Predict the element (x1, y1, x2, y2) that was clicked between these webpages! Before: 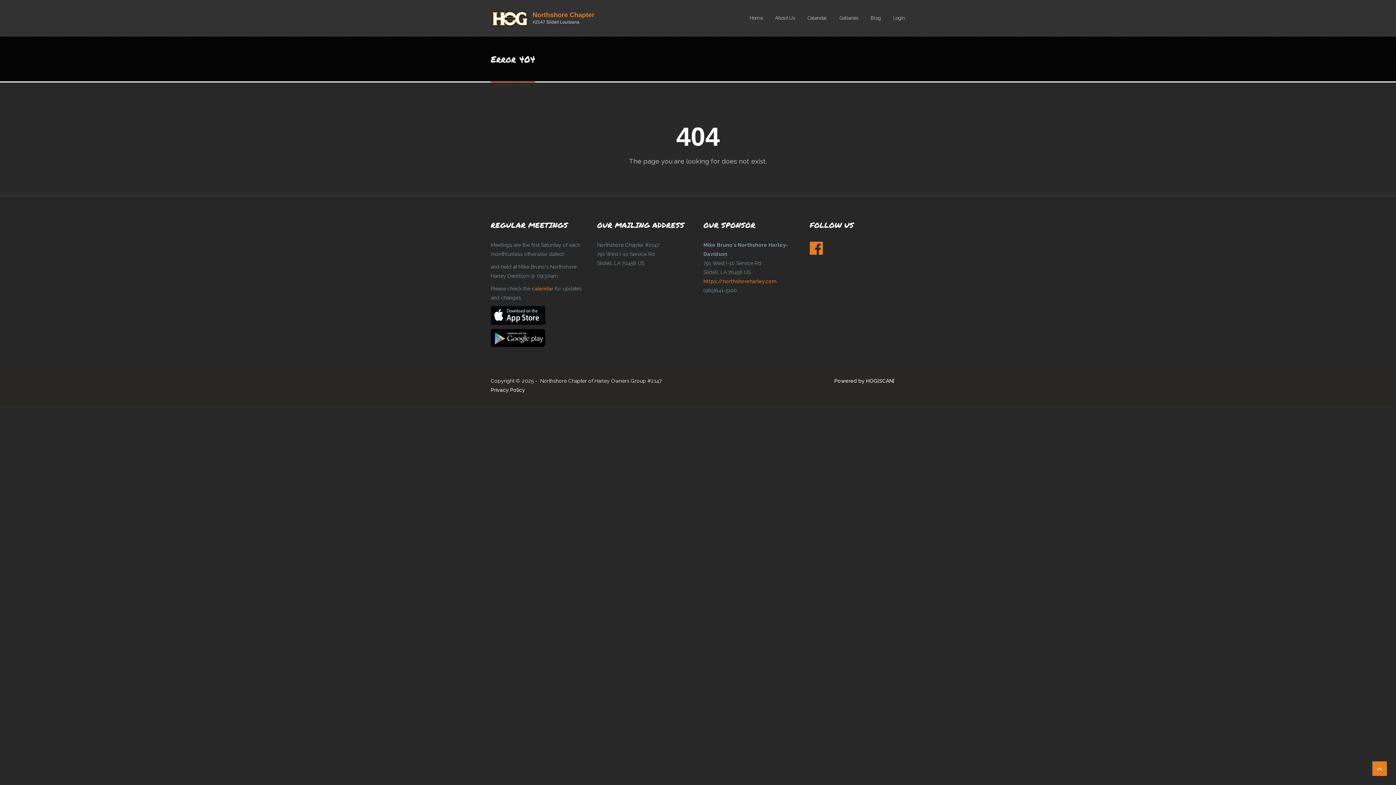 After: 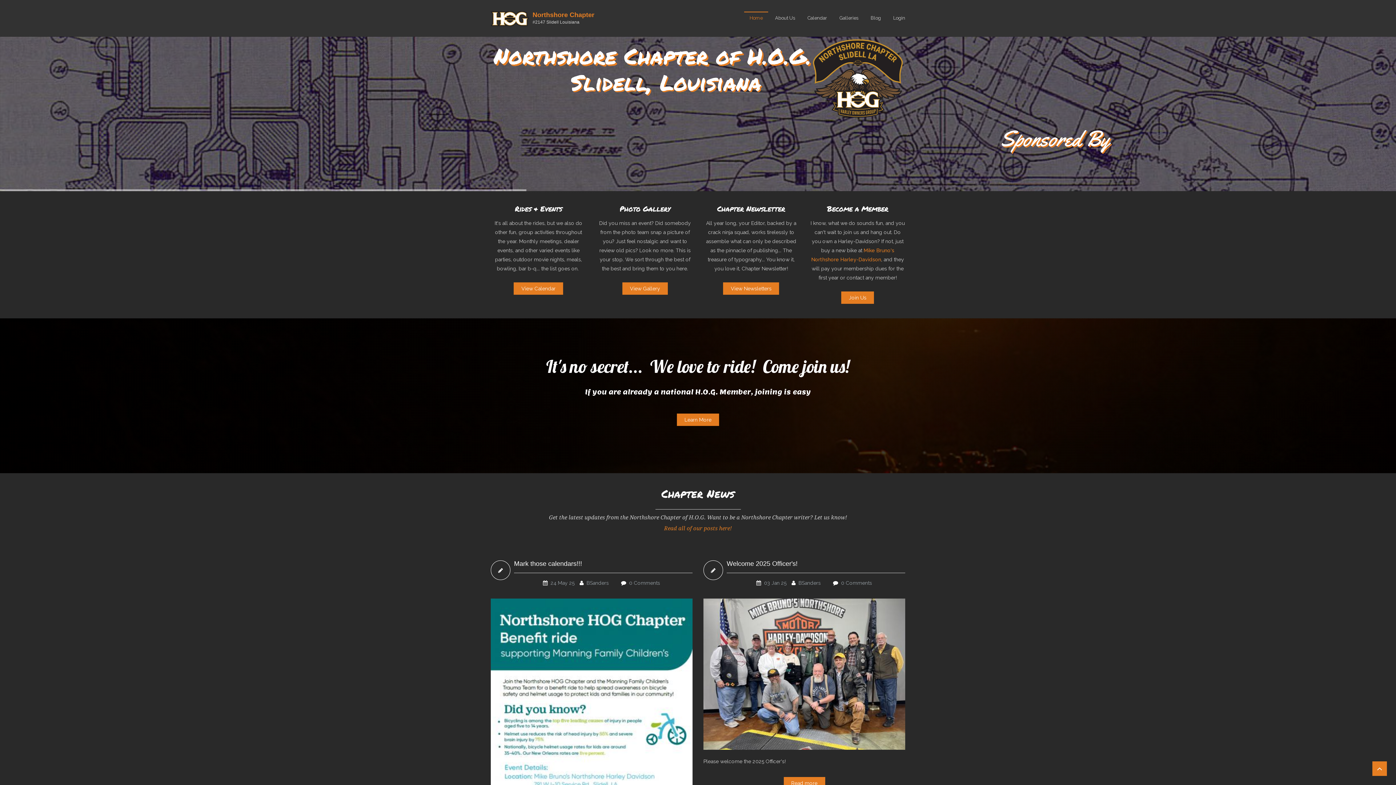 Action: label: Home bbox: (744, 12, 768, 23)